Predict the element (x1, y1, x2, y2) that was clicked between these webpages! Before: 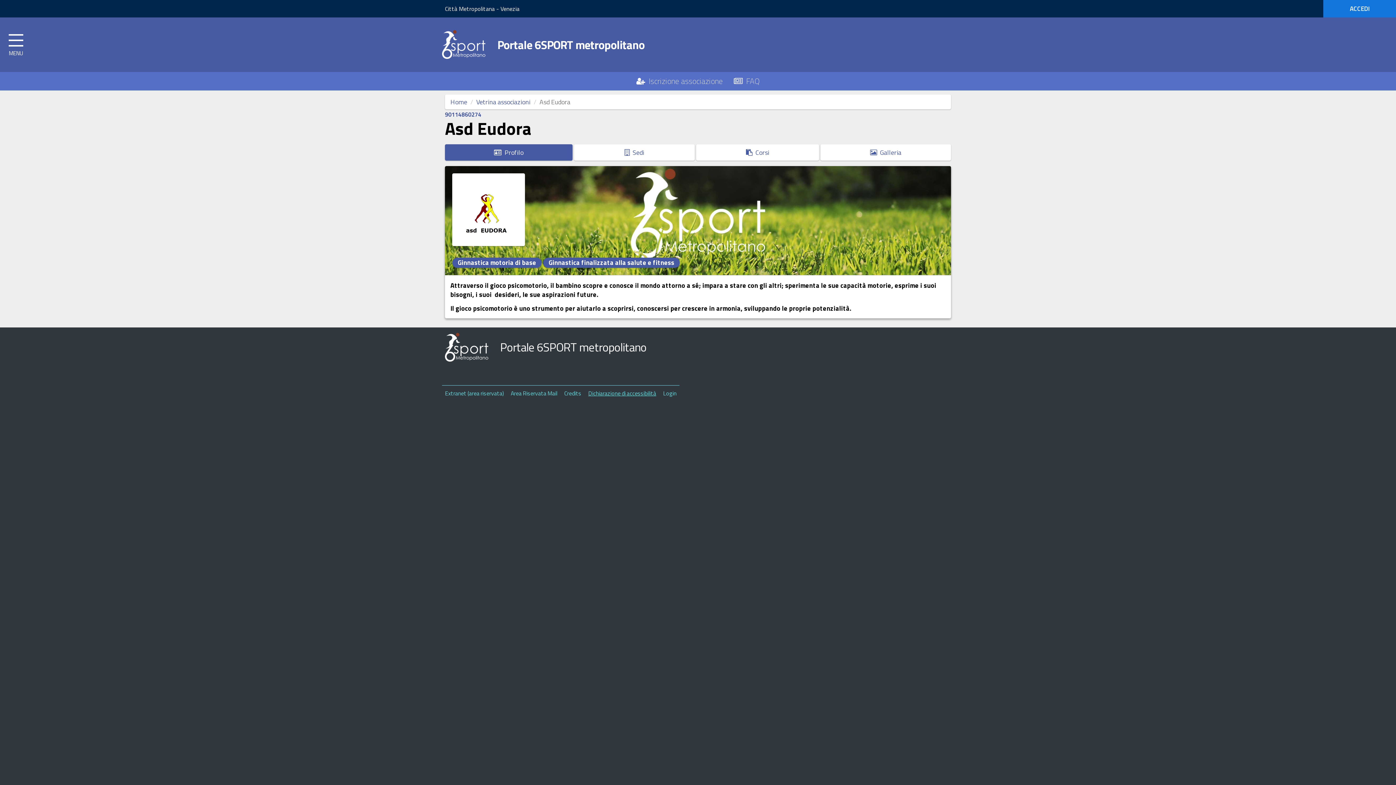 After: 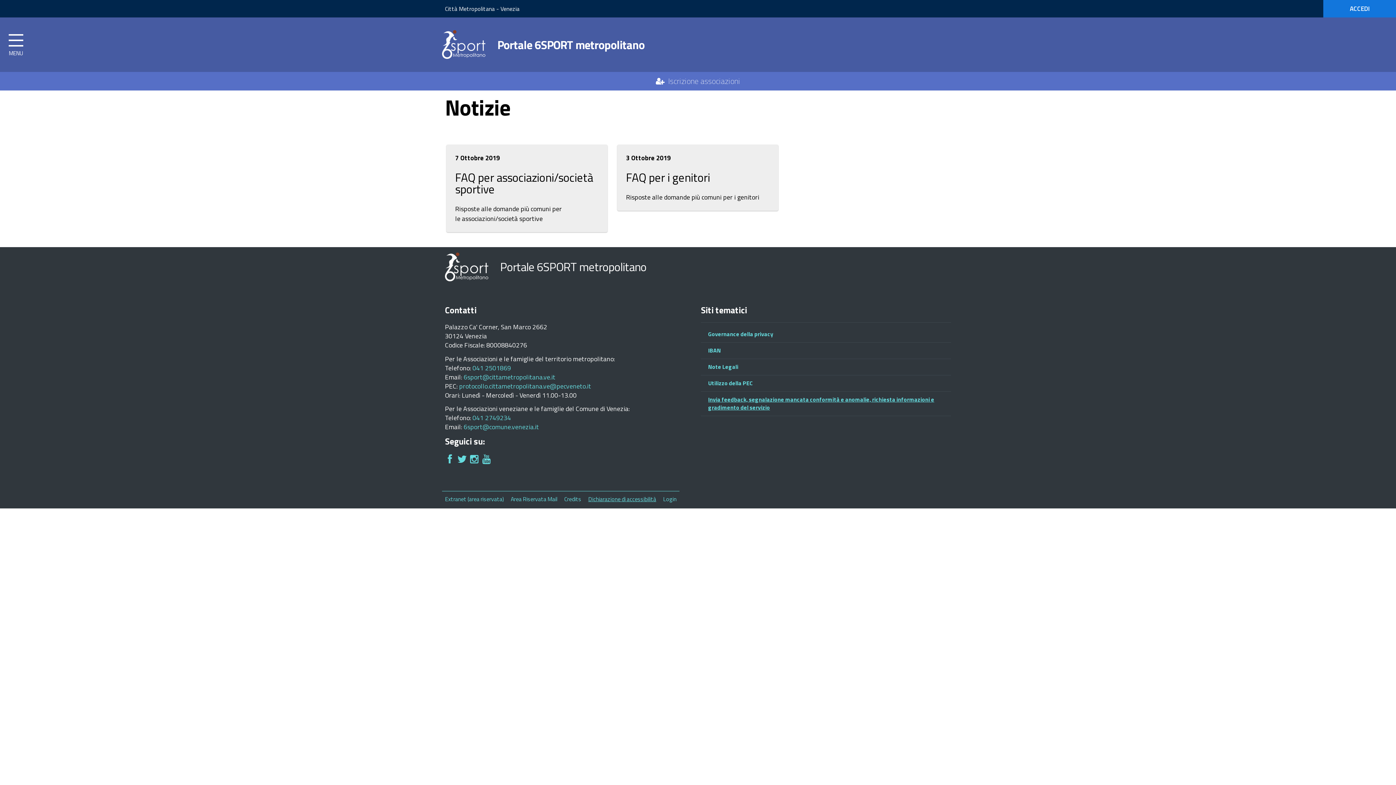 Action: label:   FAQ bbox: (728, 72, 765, 90)